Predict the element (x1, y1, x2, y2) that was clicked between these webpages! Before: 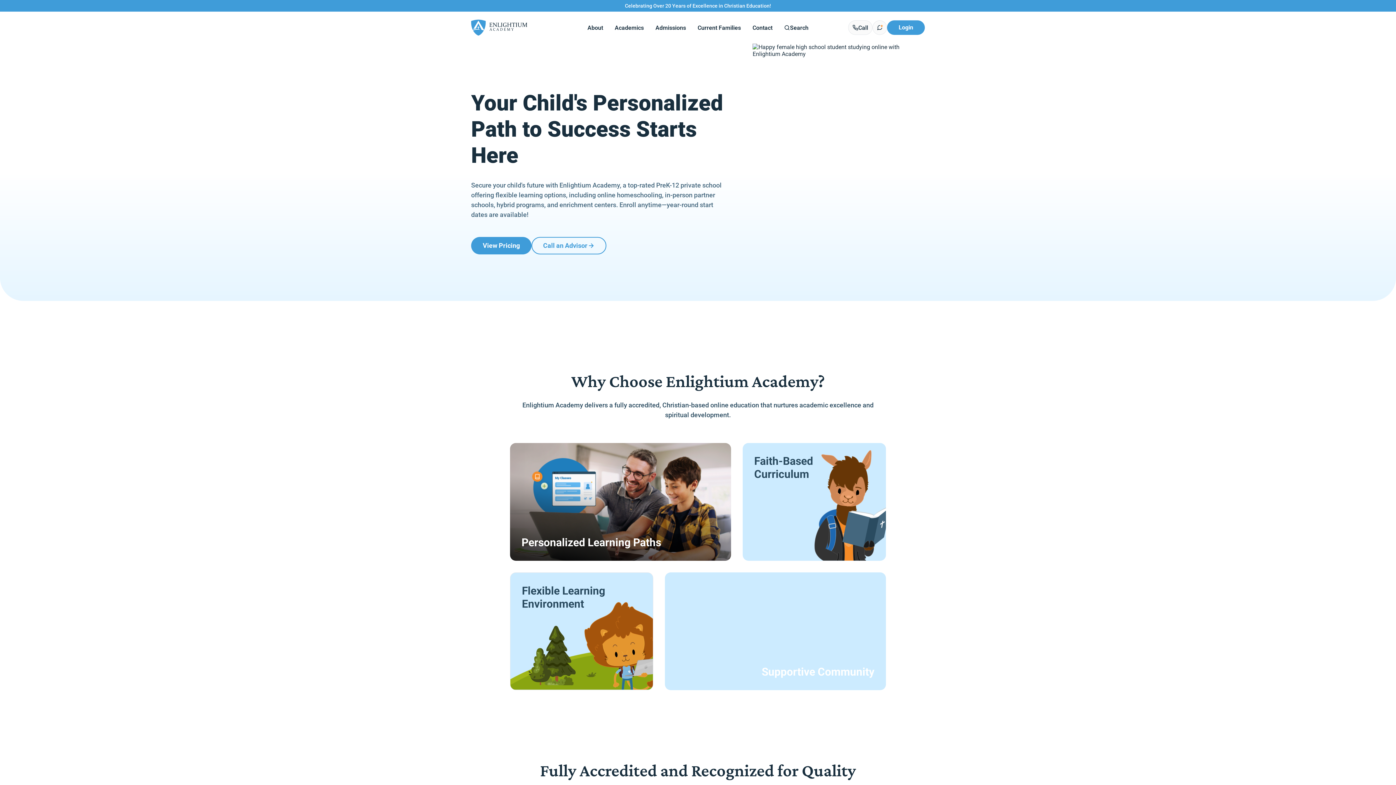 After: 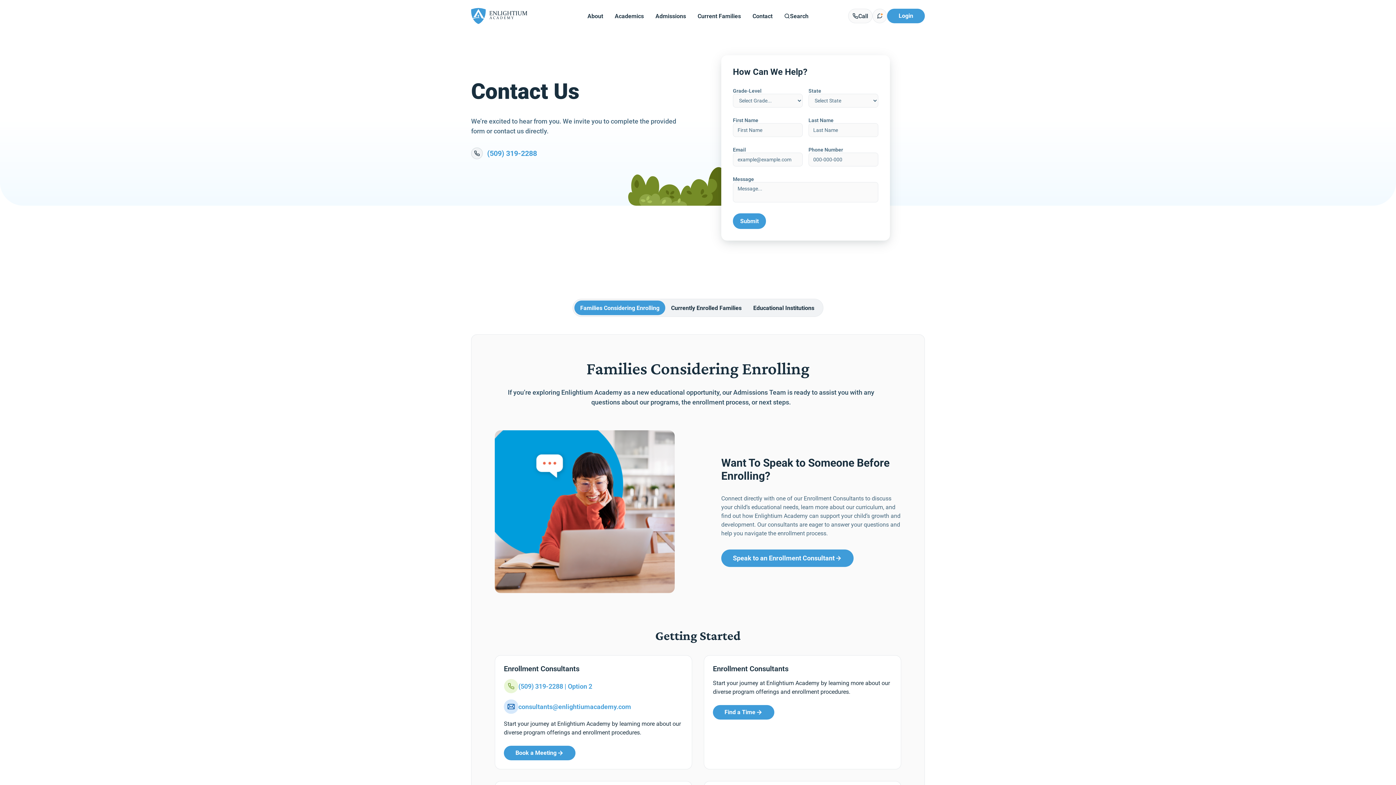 Action: bbox: (746, 18, 778, 36) label: Contact